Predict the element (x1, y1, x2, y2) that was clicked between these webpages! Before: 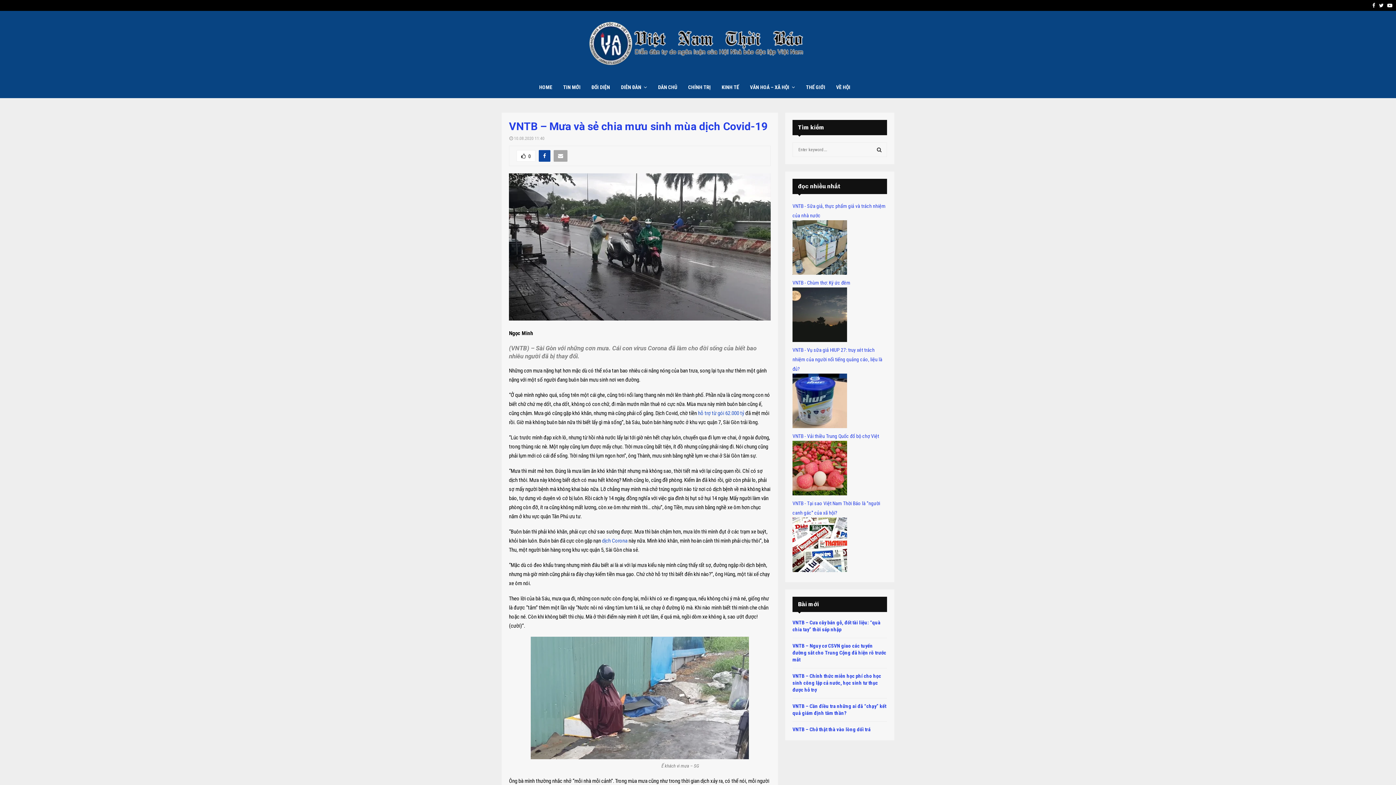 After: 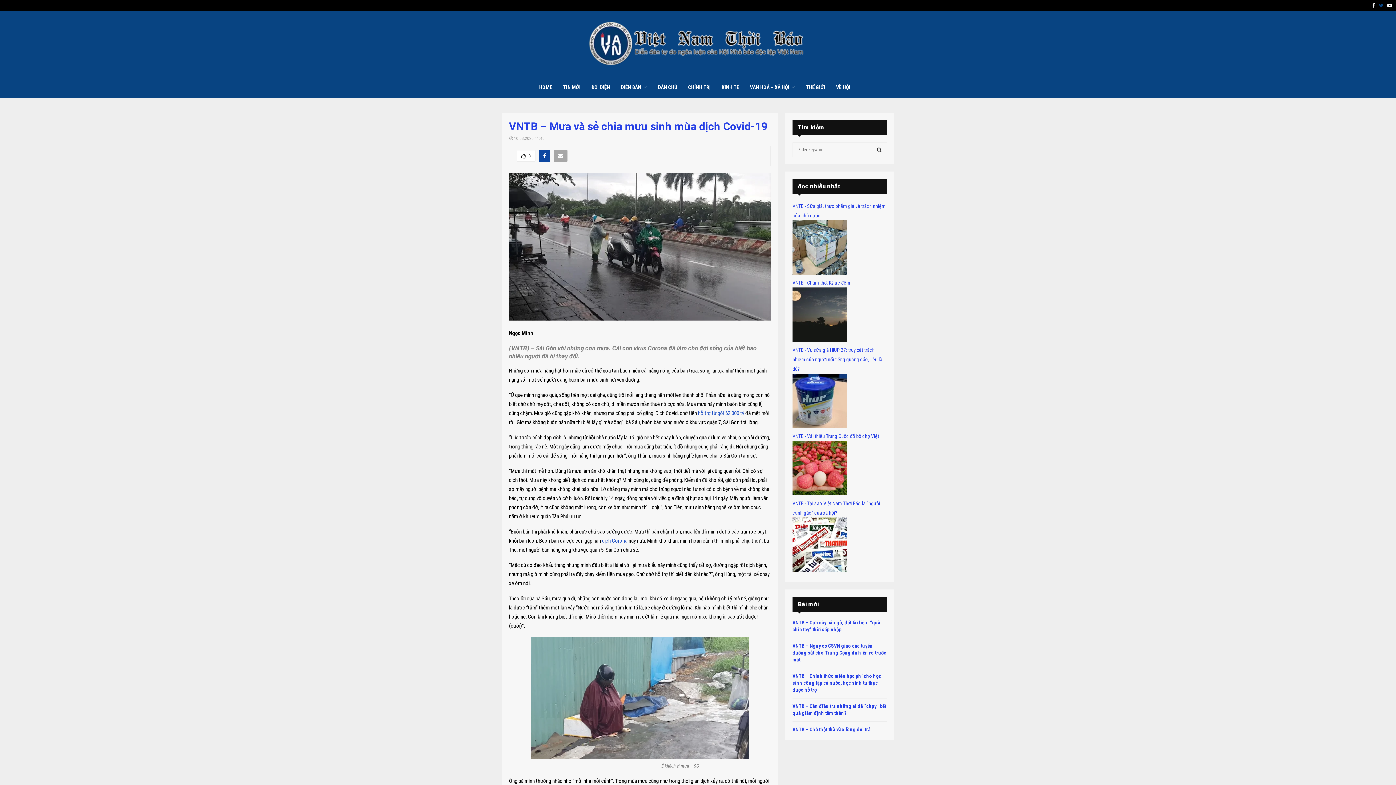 Action: label: Twitter bbox: (1379, 0, 1384, 10)